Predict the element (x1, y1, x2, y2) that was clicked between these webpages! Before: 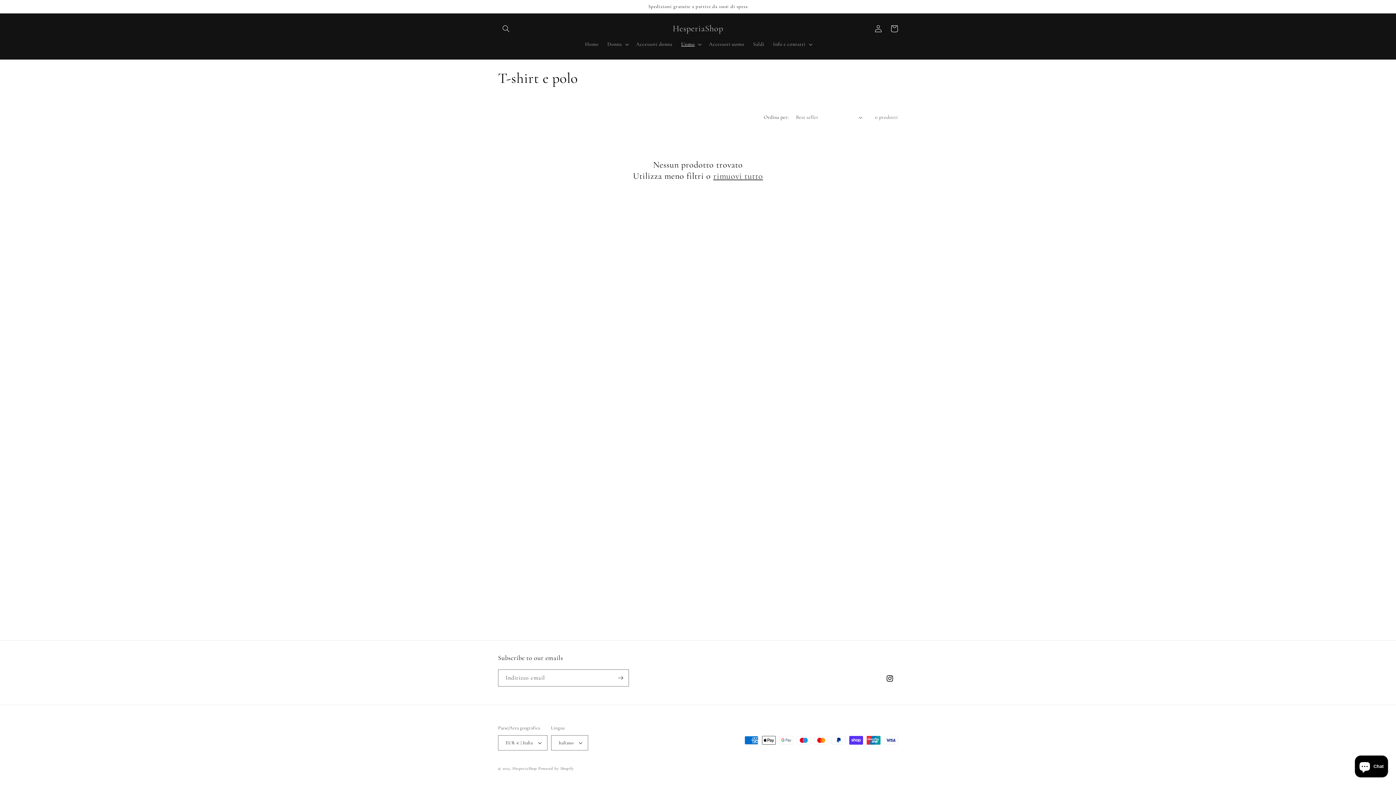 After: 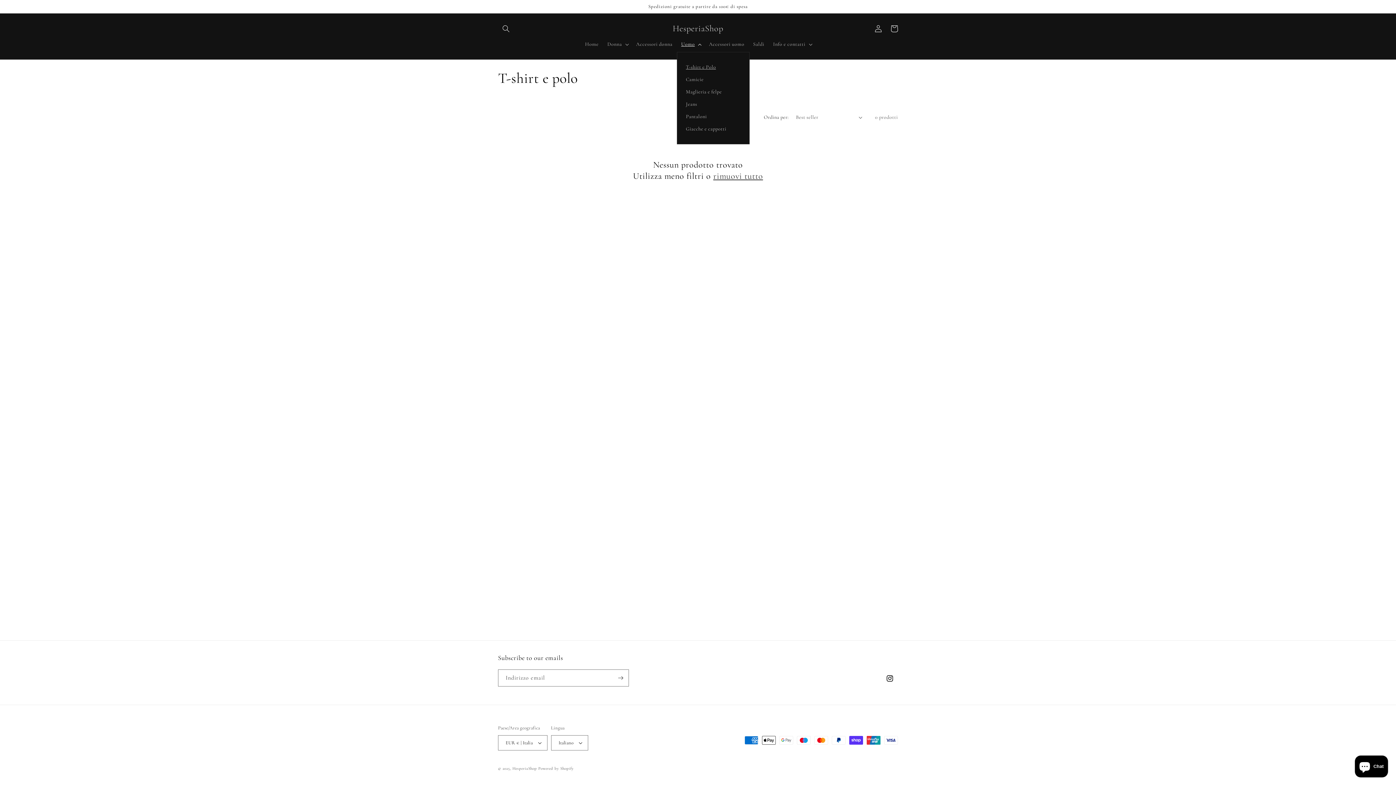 Action: label: Uomo bbox: (677, 36, 704, 52)